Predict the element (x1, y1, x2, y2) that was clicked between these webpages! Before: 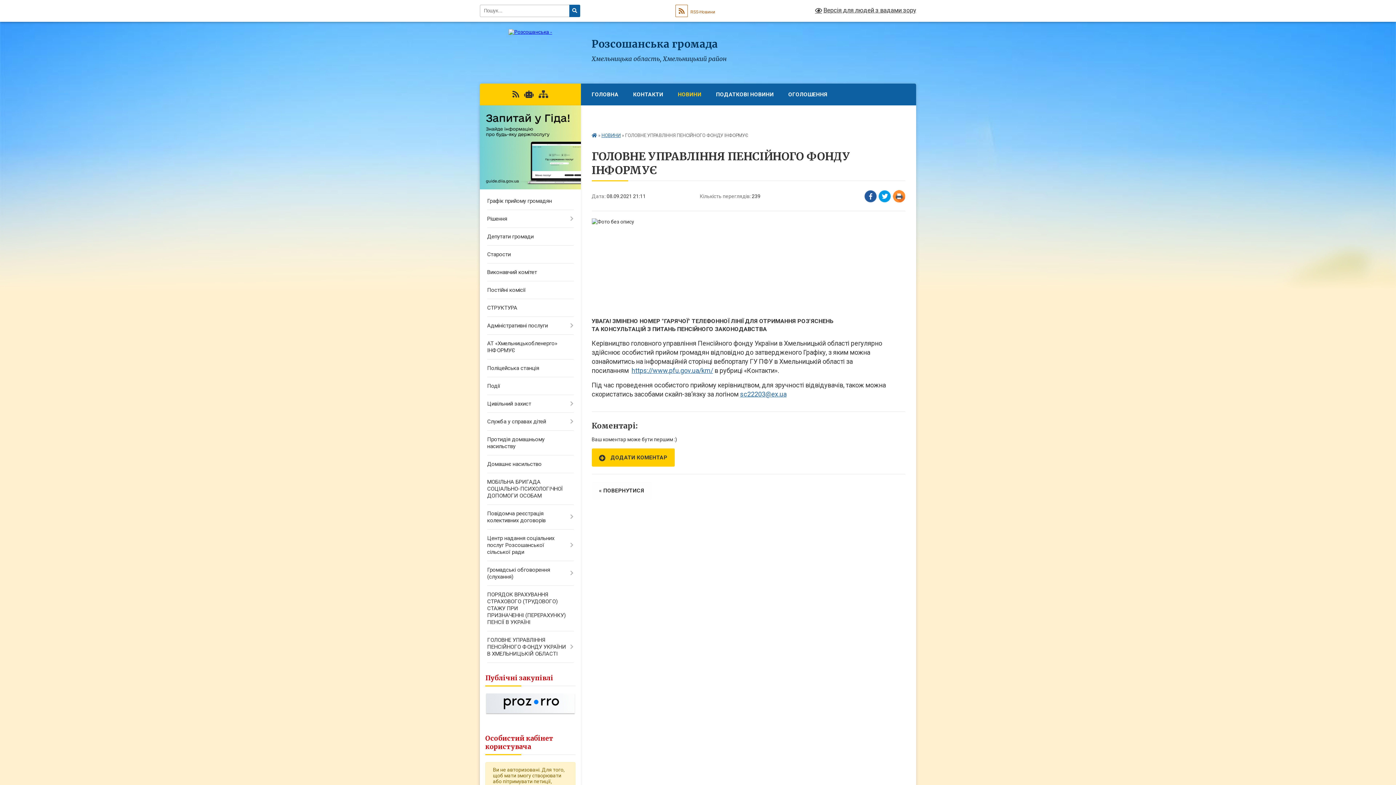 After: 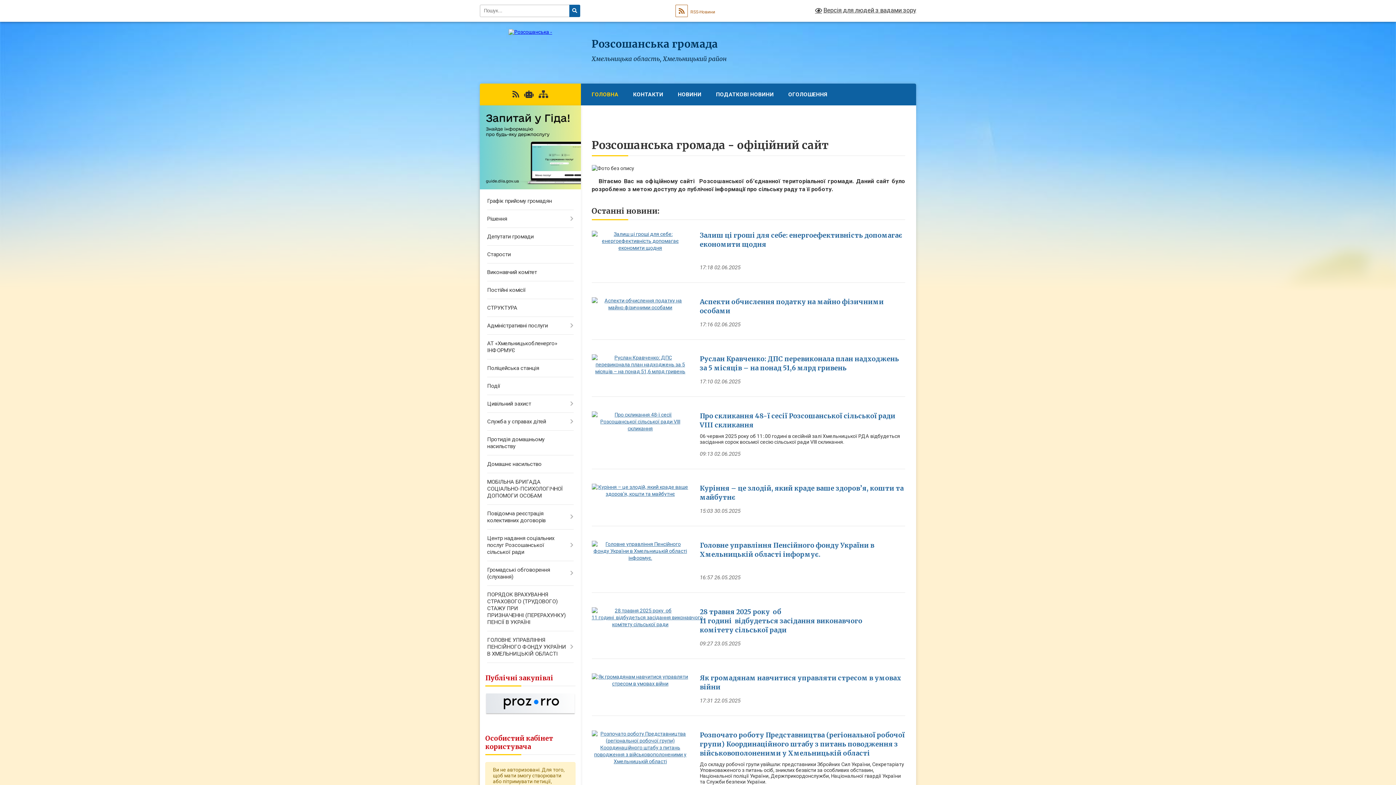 Action: bbox: (591, 132, 597, 138)